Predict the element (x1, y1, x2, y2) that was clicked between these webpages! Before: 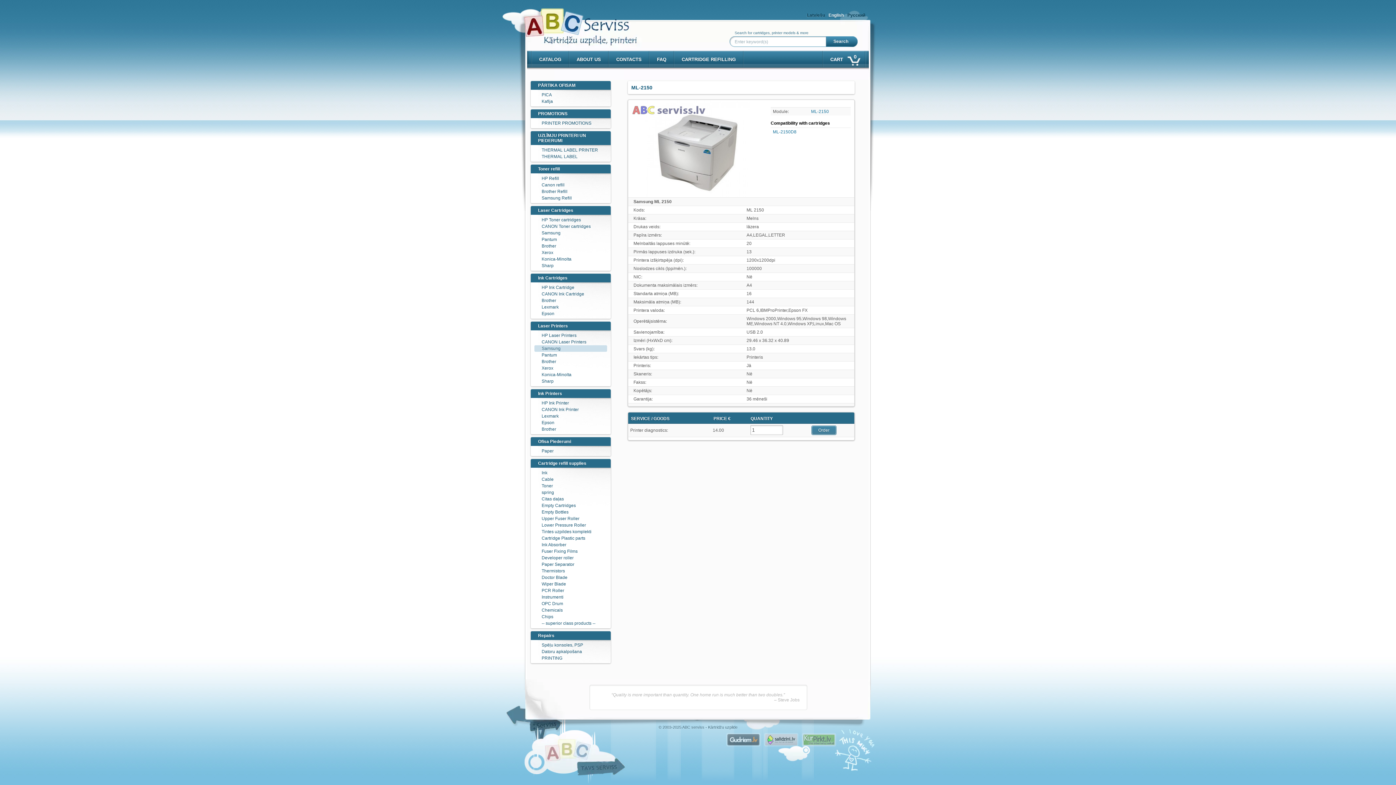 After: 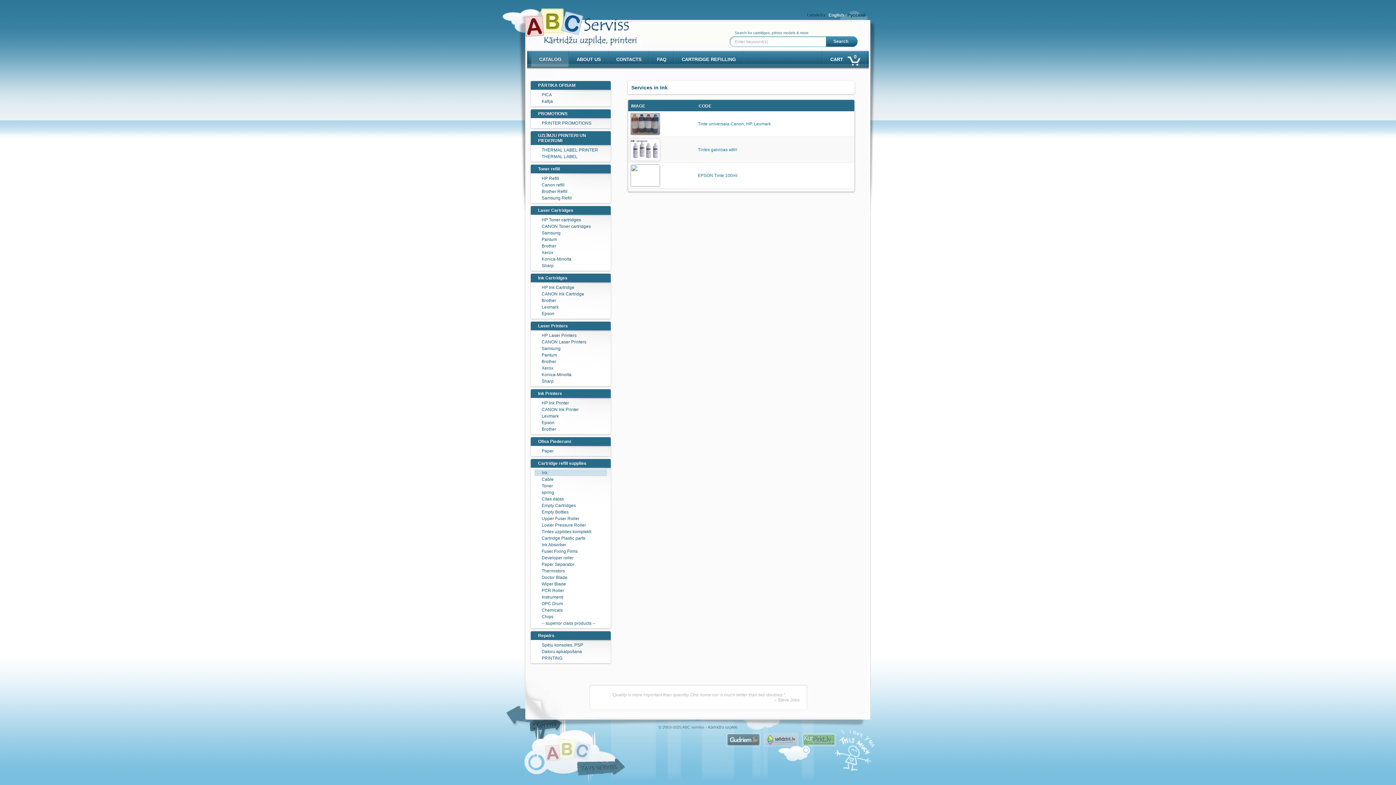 Action: label: Ink bbox: (541, 470, 547, 475)